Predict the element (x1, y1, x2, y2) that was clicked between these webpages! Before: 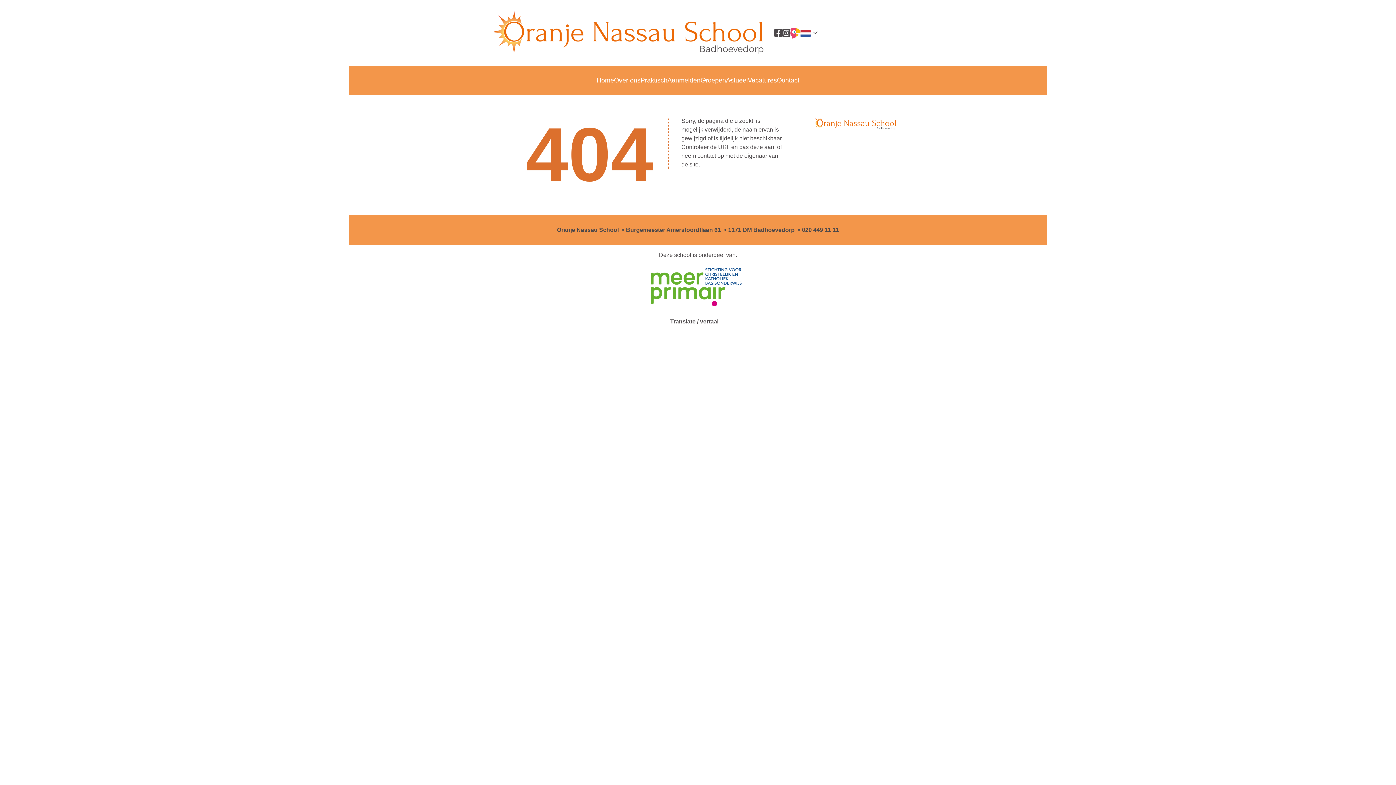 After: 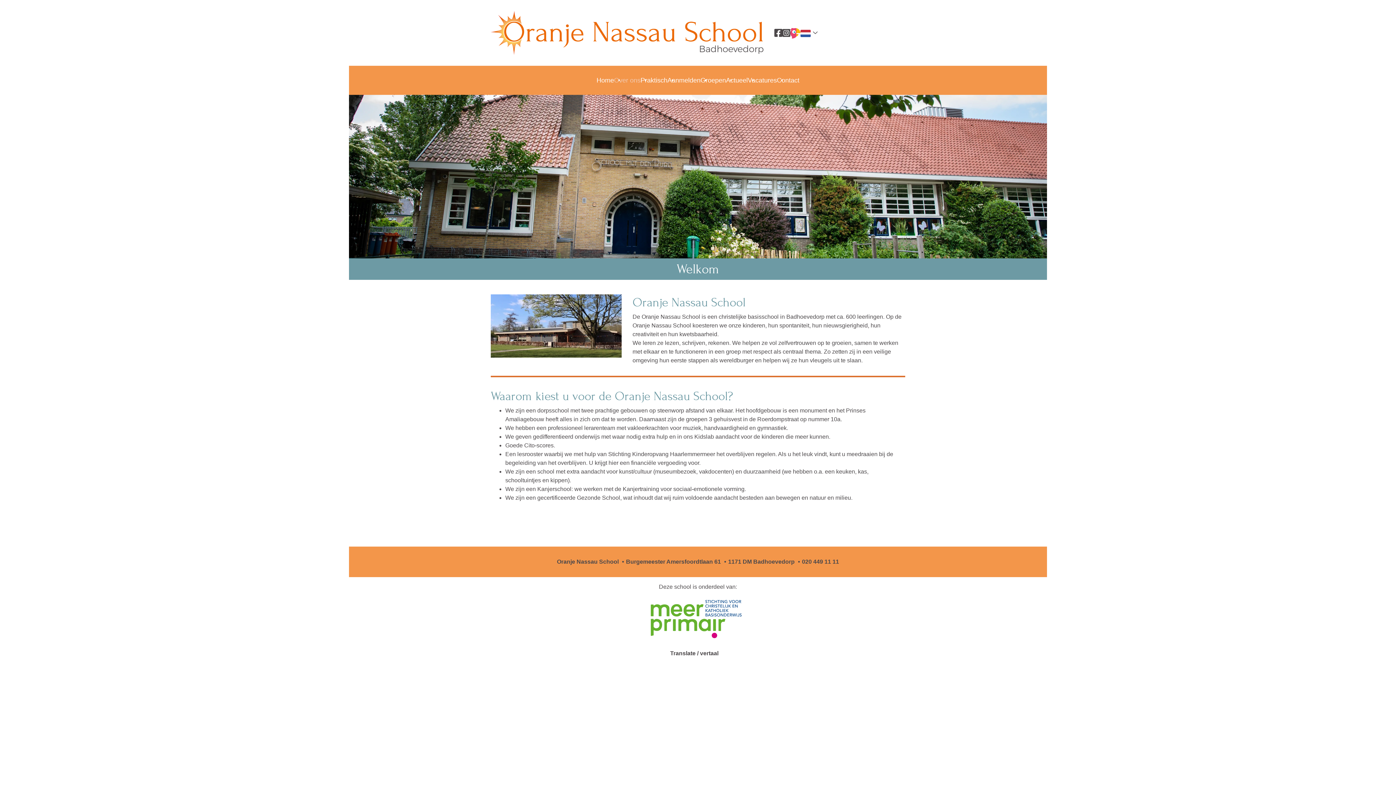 Action: bbox: (614, 65, 640, 94) label: Over ons